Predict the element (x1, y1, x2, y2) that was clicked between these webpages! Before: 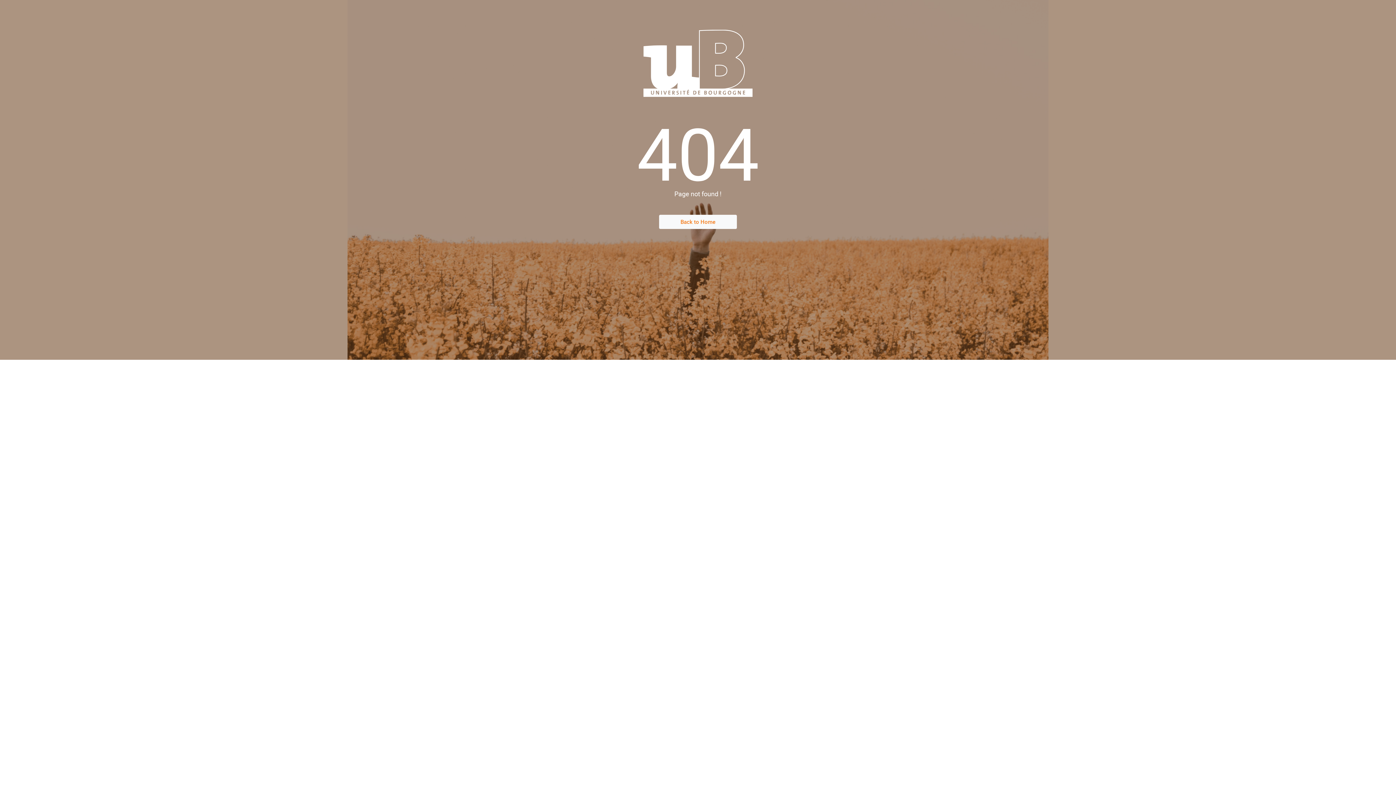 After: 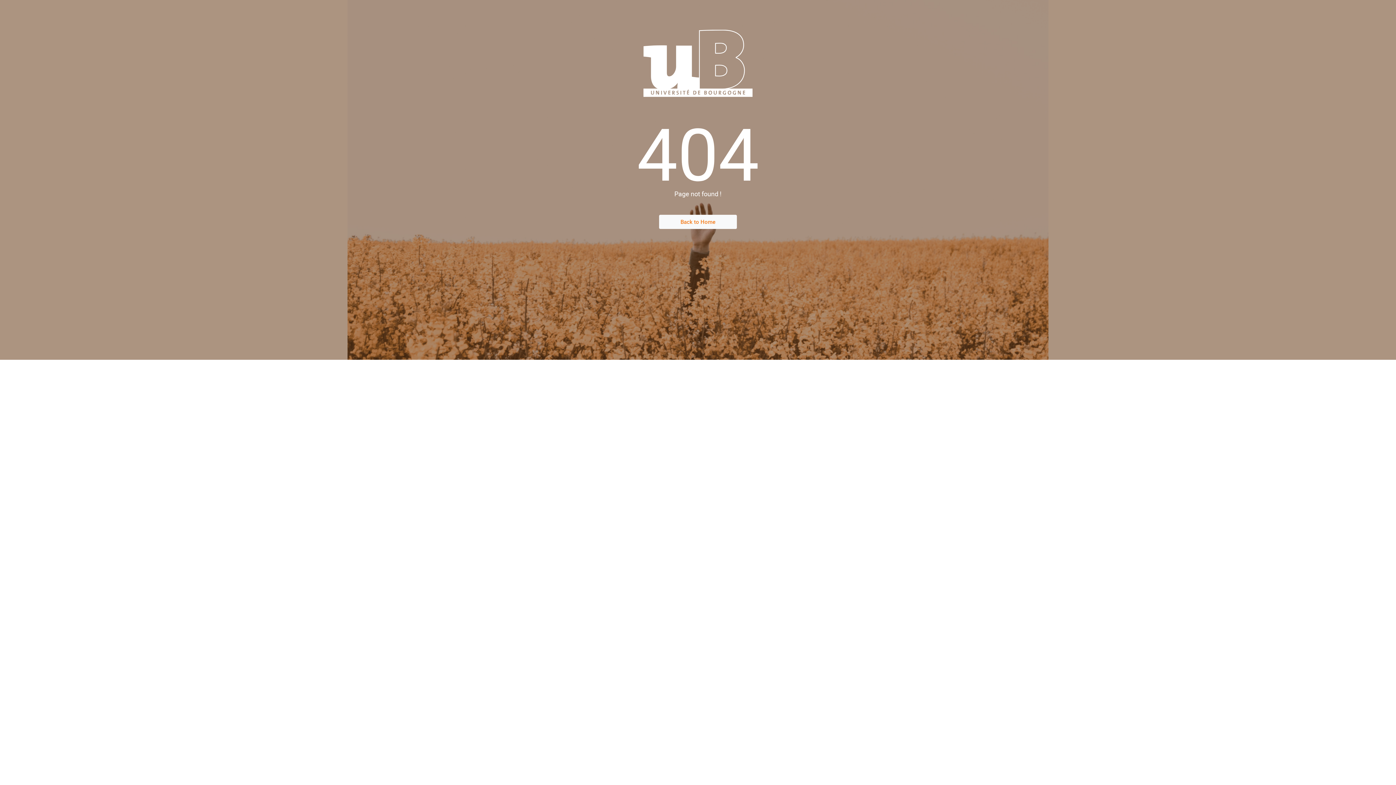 Action: bbox: (643, 29, 752, 98)